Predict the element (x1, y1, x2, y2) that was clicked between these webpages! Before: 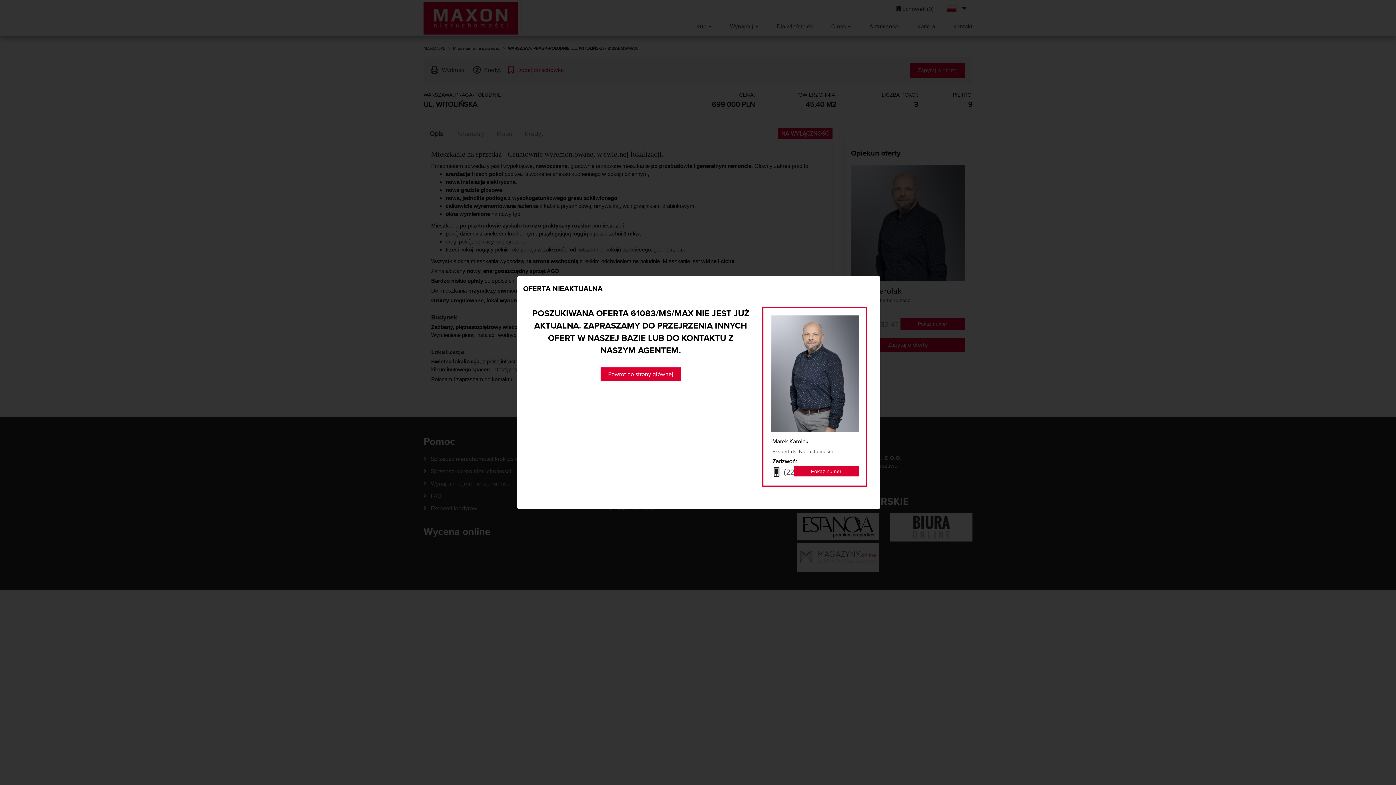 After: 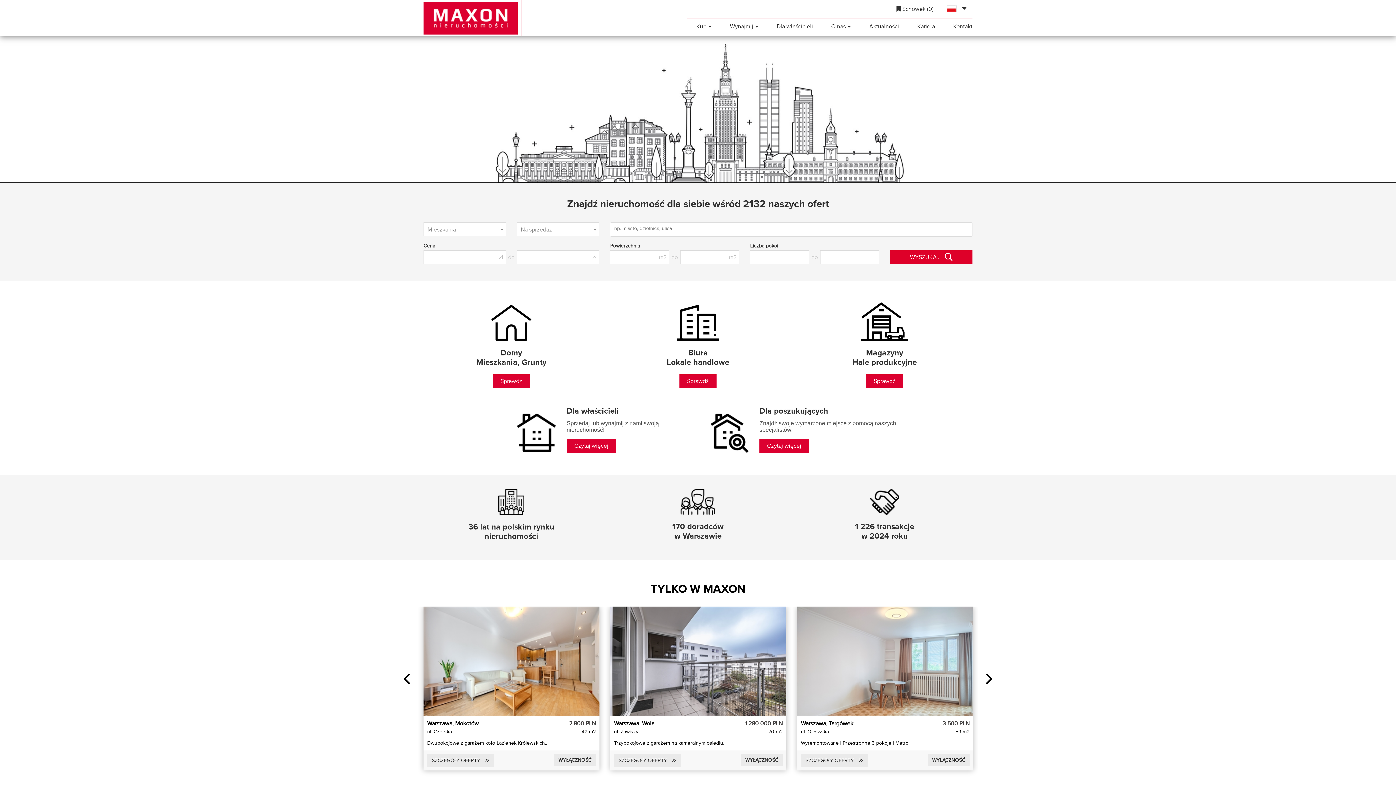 Action: bbox: (600, 367, 681, 381) label: Powrót do strony głównej